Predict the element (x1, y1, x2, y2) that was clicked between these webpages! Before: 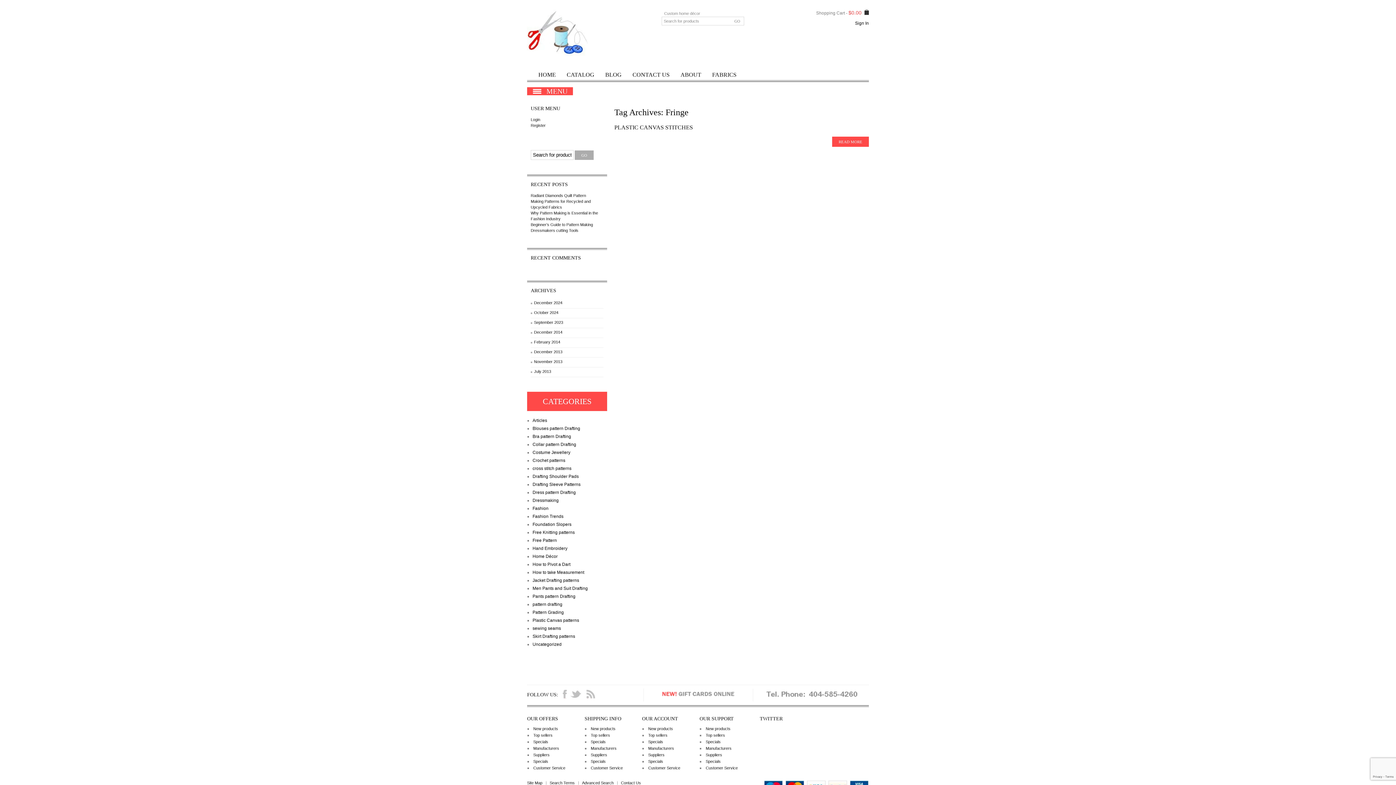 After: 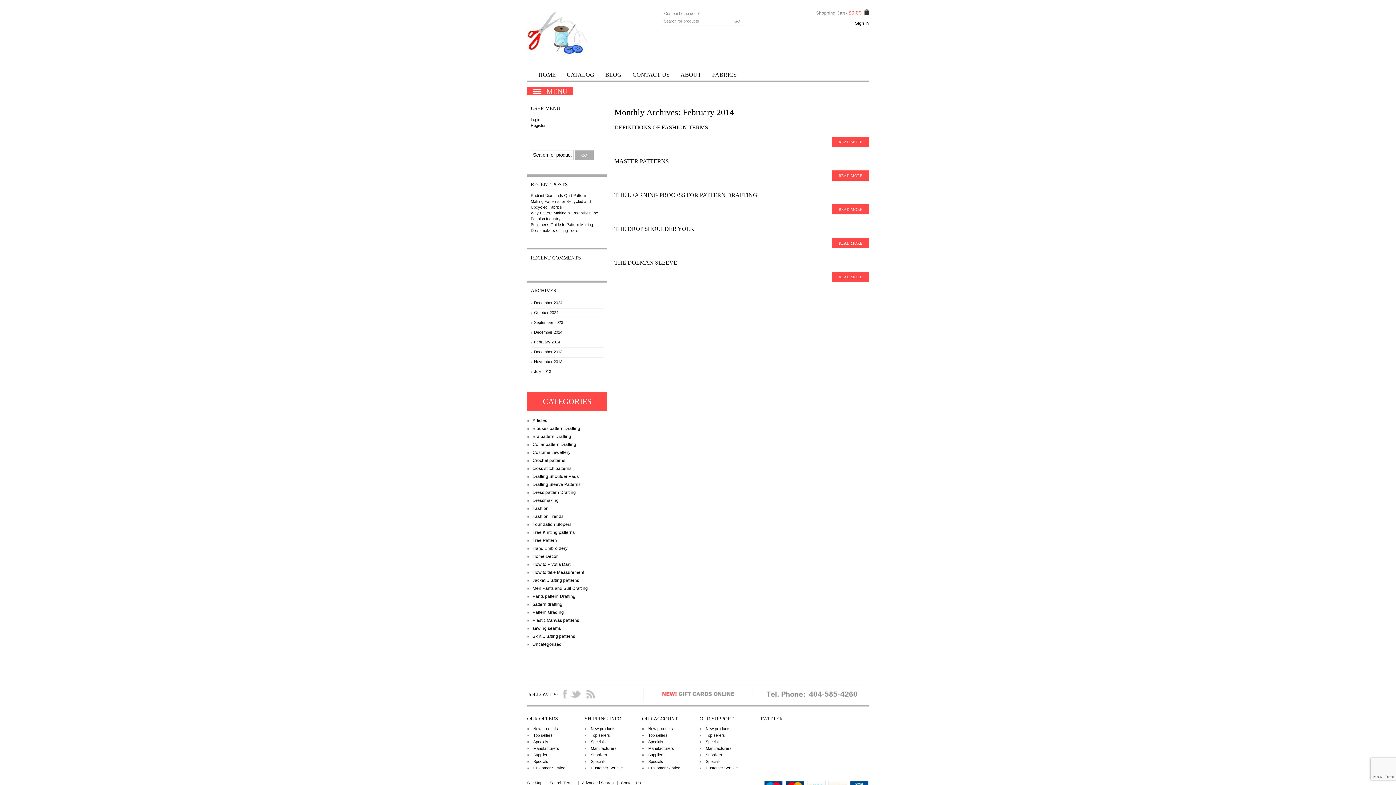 Action: bbox: (534, 340, 560, 344) label: February 2014